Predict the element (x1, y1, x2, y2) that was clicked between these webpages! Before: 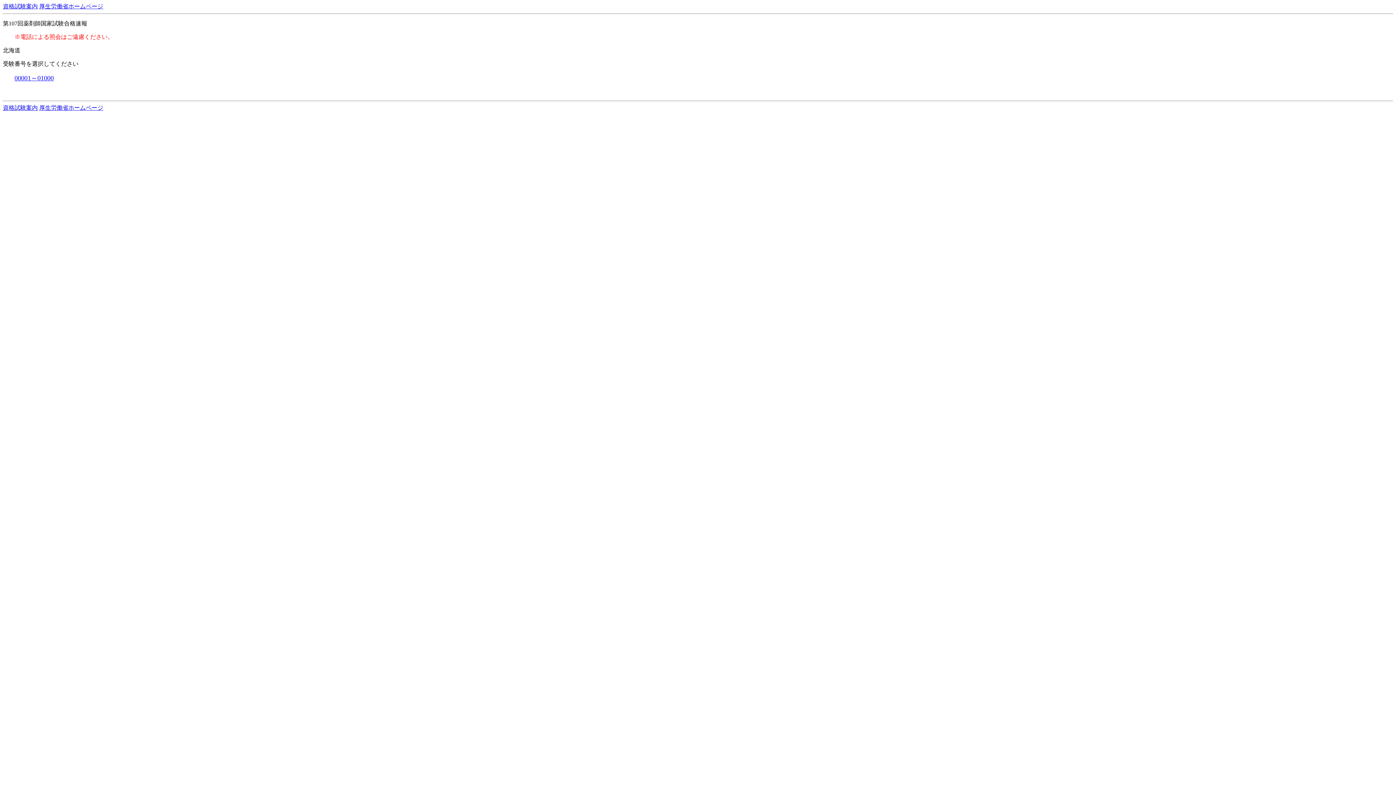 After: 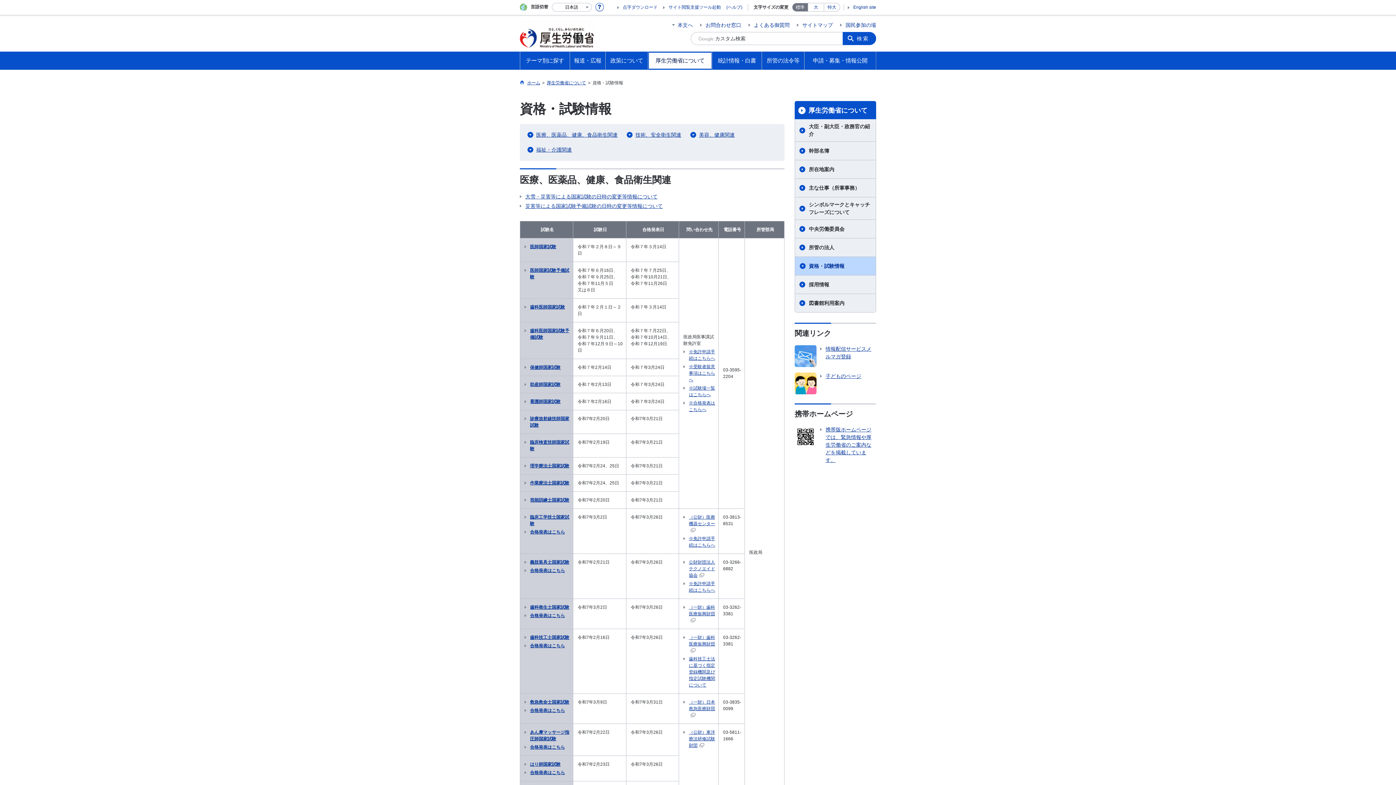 Action: label: 資格試験案内 bbox: (2, 3, 37, 9)